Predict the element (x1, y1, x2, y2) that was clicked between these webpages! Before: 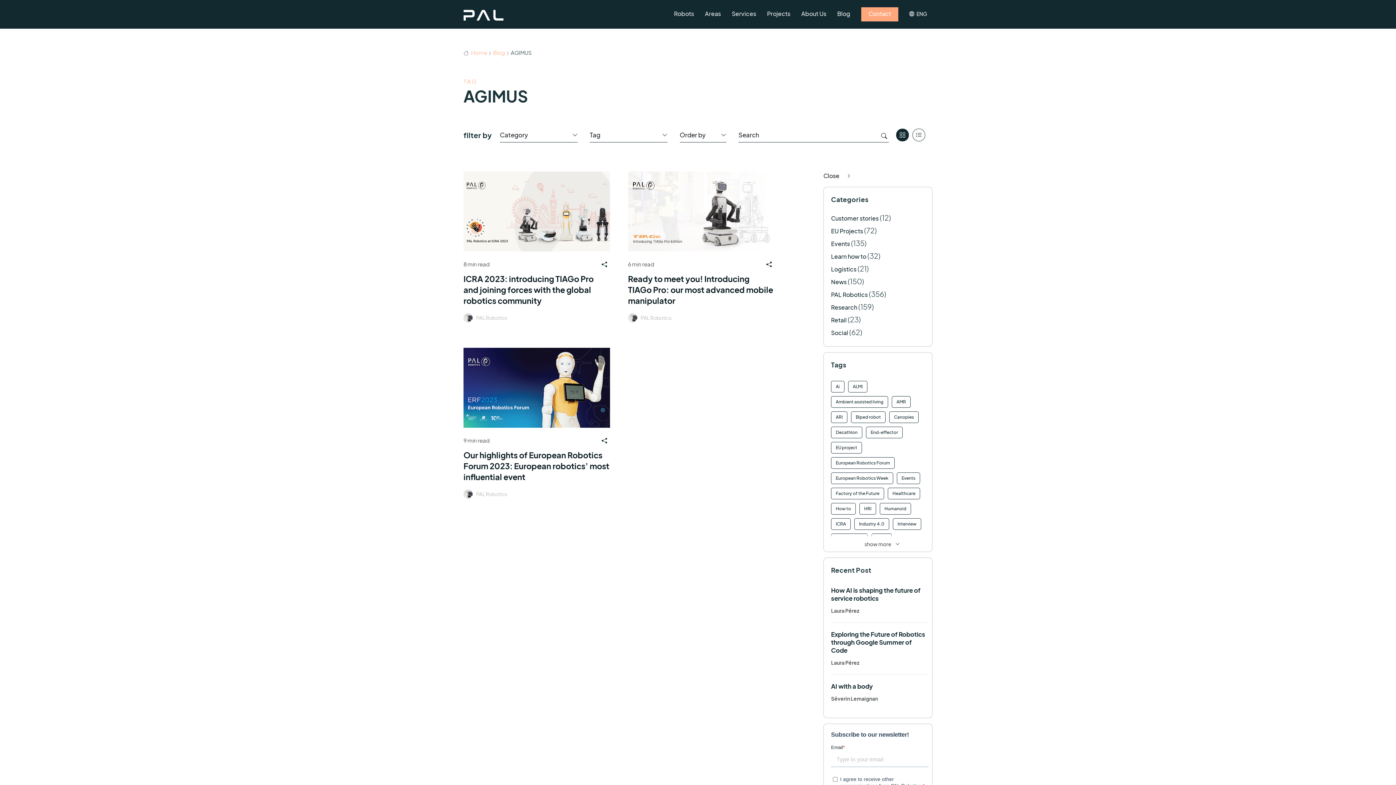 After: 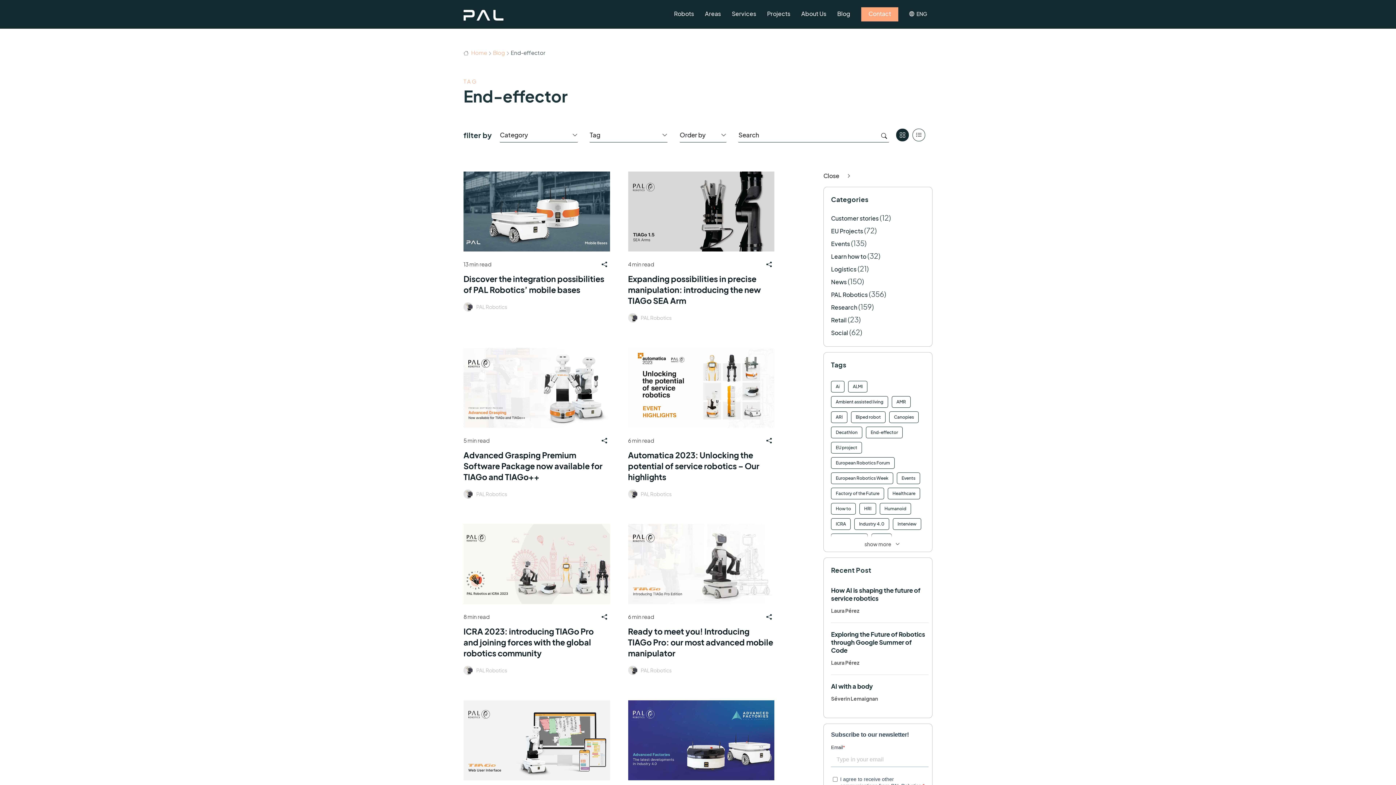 Action: bbox: (866, 426, 902, 438) label: End-effector (85 items)